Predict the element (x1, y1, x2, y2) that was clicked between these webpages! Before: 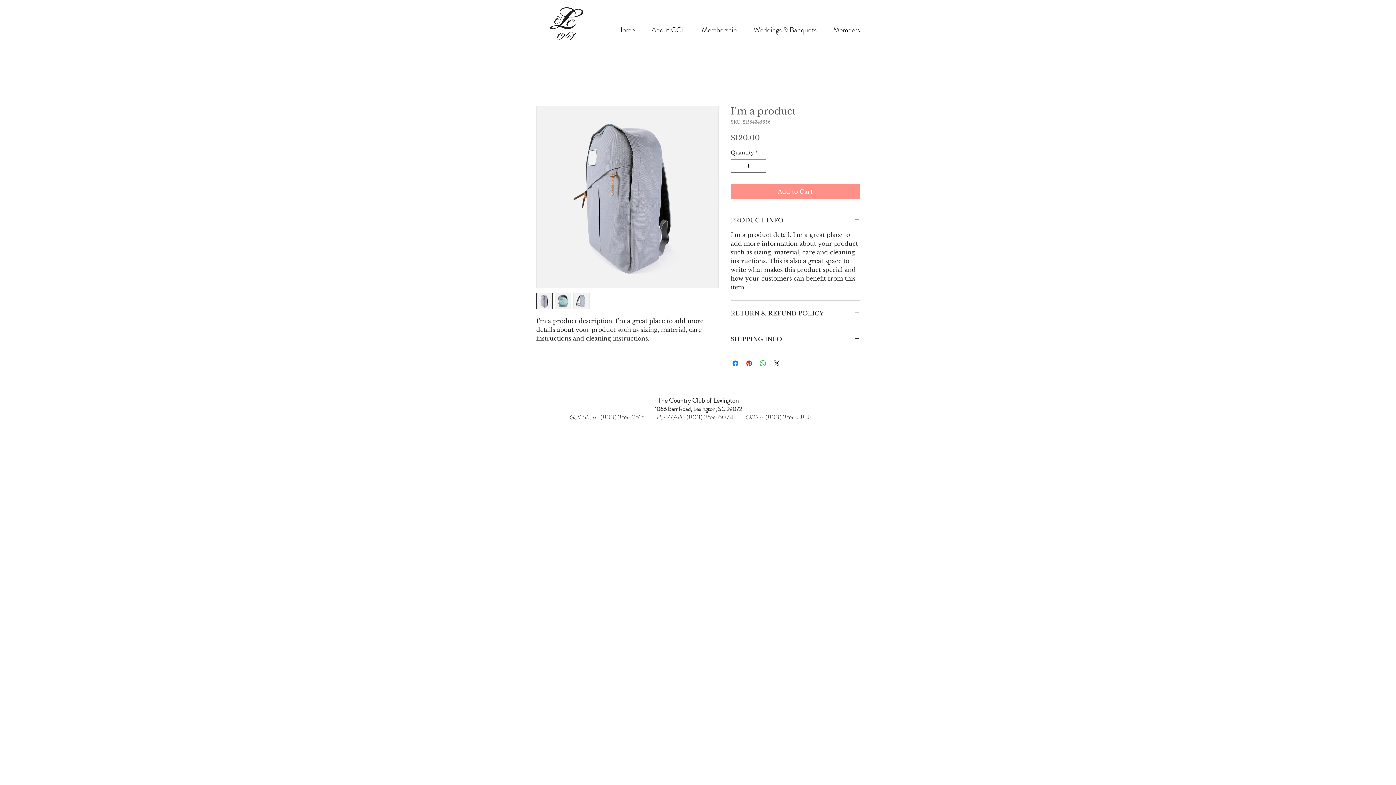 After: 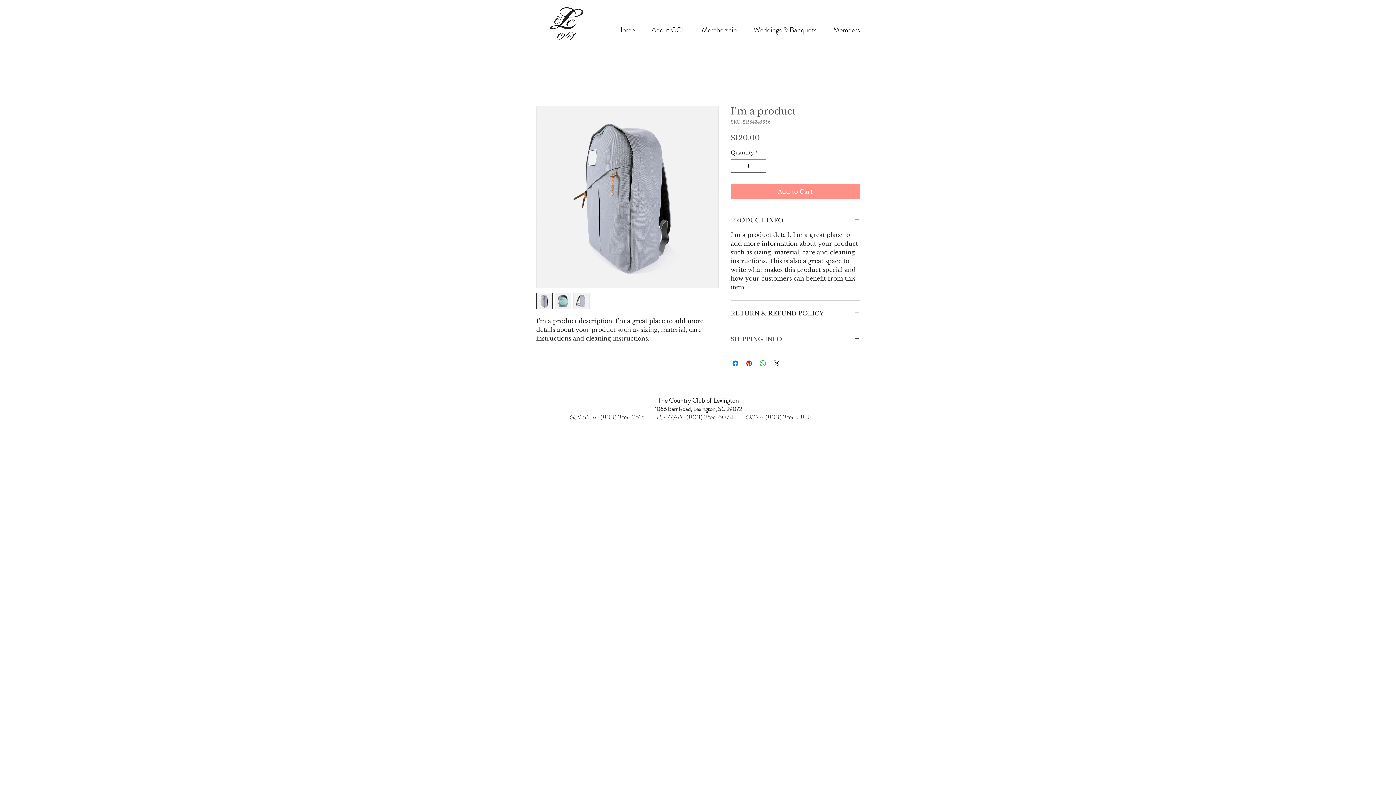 Action: bbox: (730, 335, 860, 343) label: SHIPPING INFO